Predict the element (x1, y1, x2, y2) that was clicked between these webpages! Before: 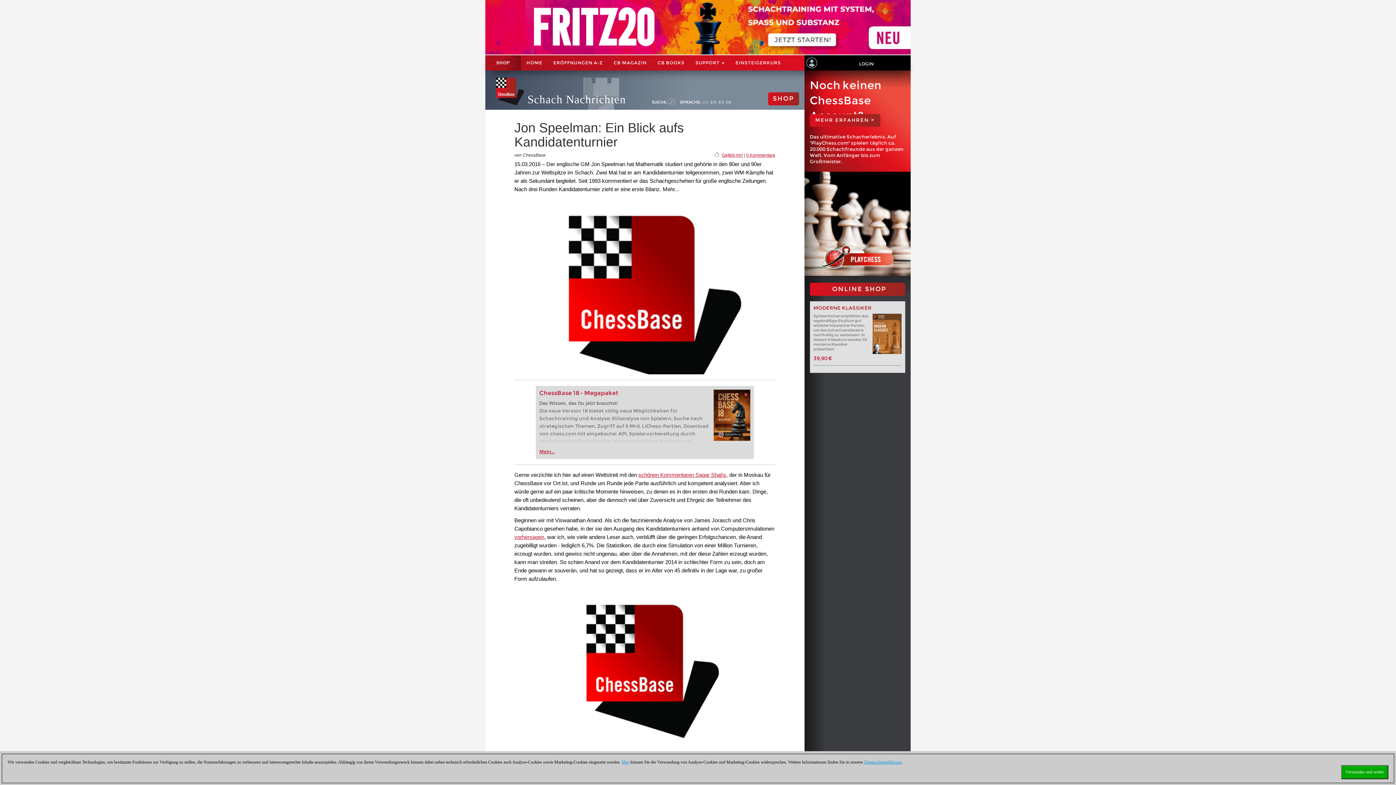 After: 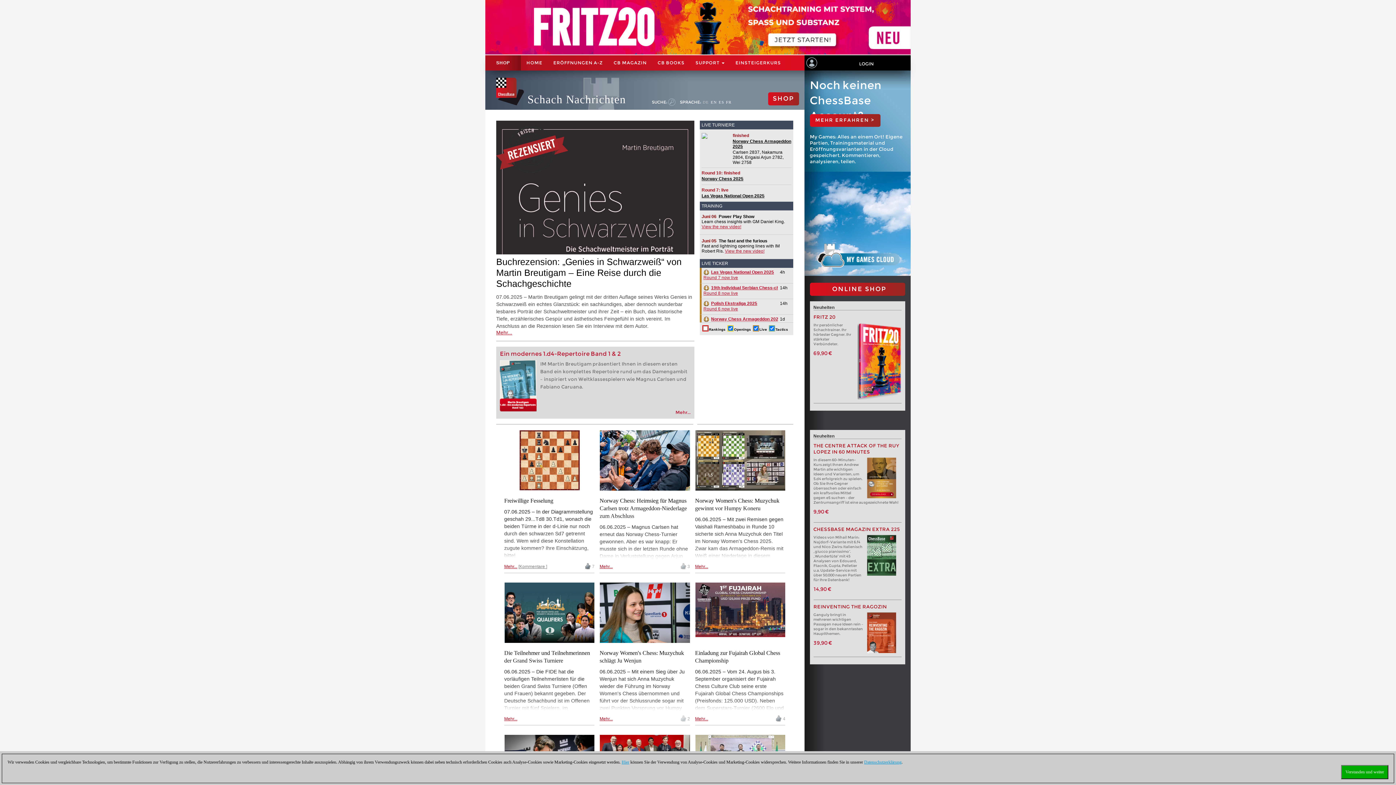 Action: label: DE bbox: (702, 99, 709, 104)